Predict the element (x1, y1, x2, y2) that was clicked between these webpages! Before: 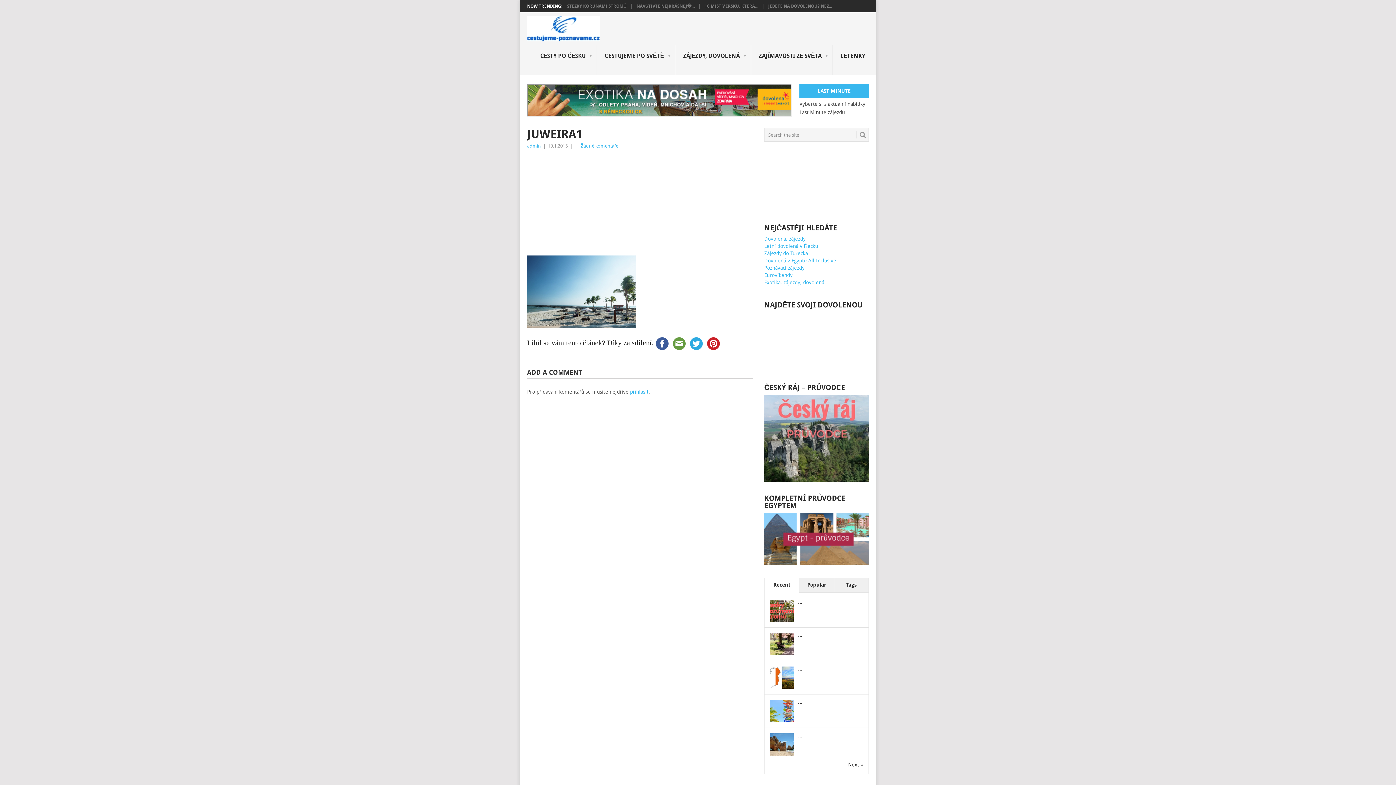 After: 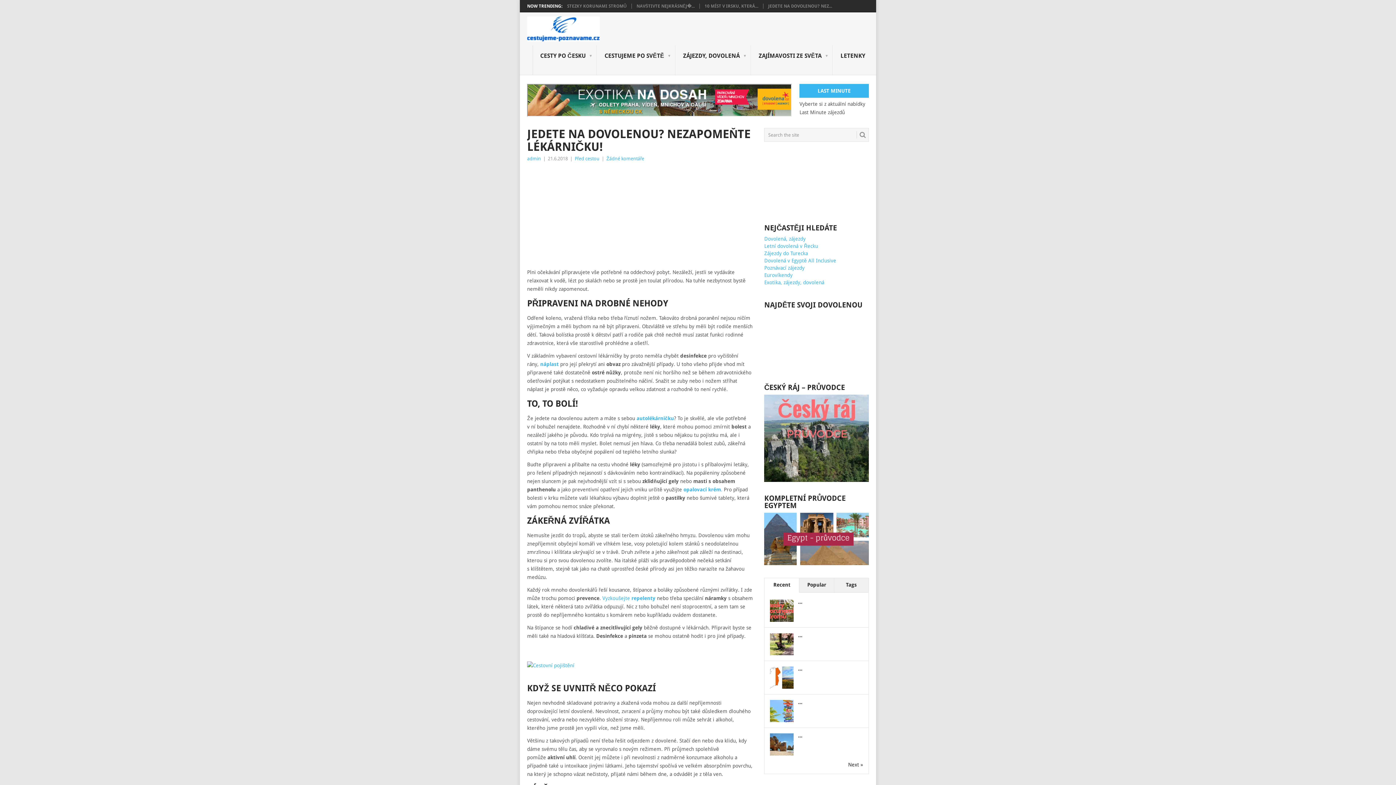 Action: bbox: (768, 3, 832, 8) label: JEDETE NA DOVOLENOU? NEZ...